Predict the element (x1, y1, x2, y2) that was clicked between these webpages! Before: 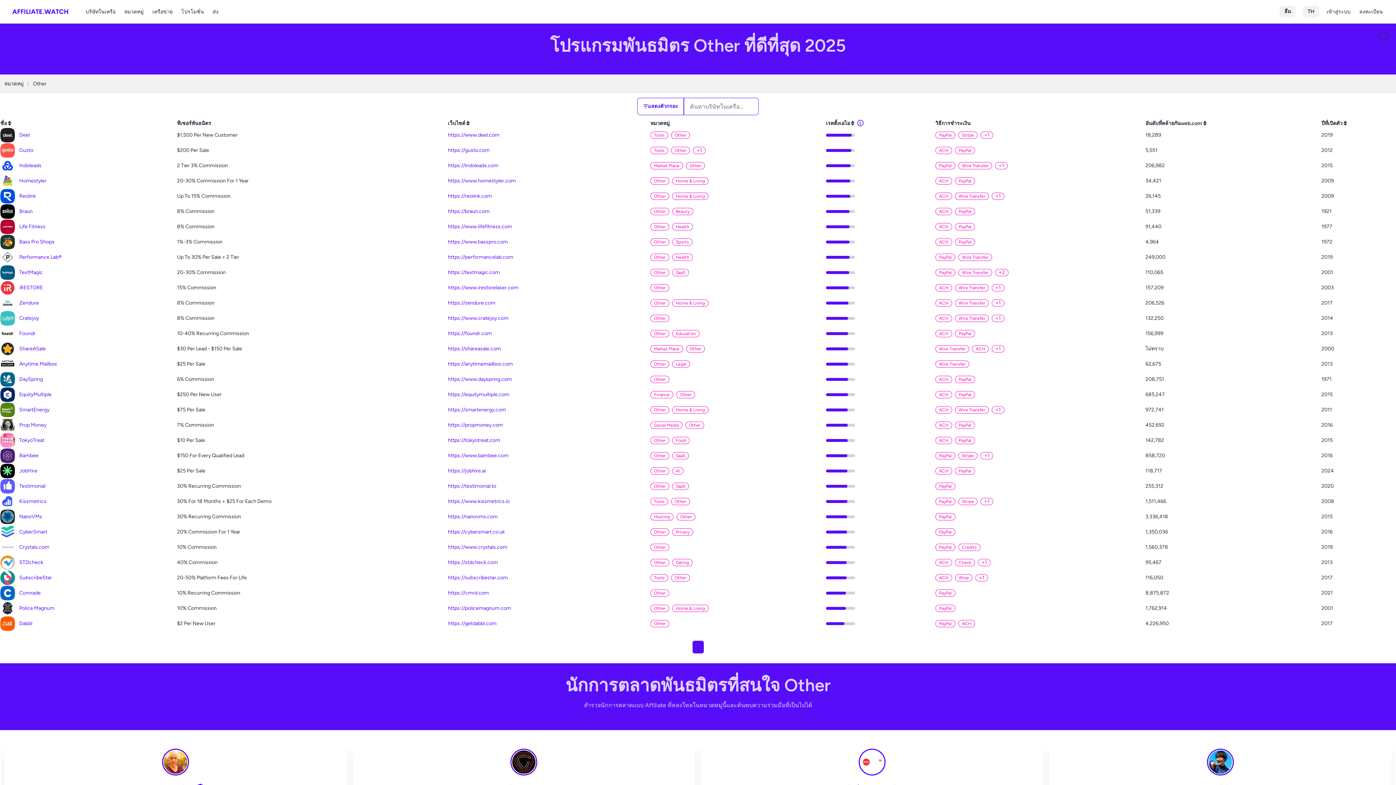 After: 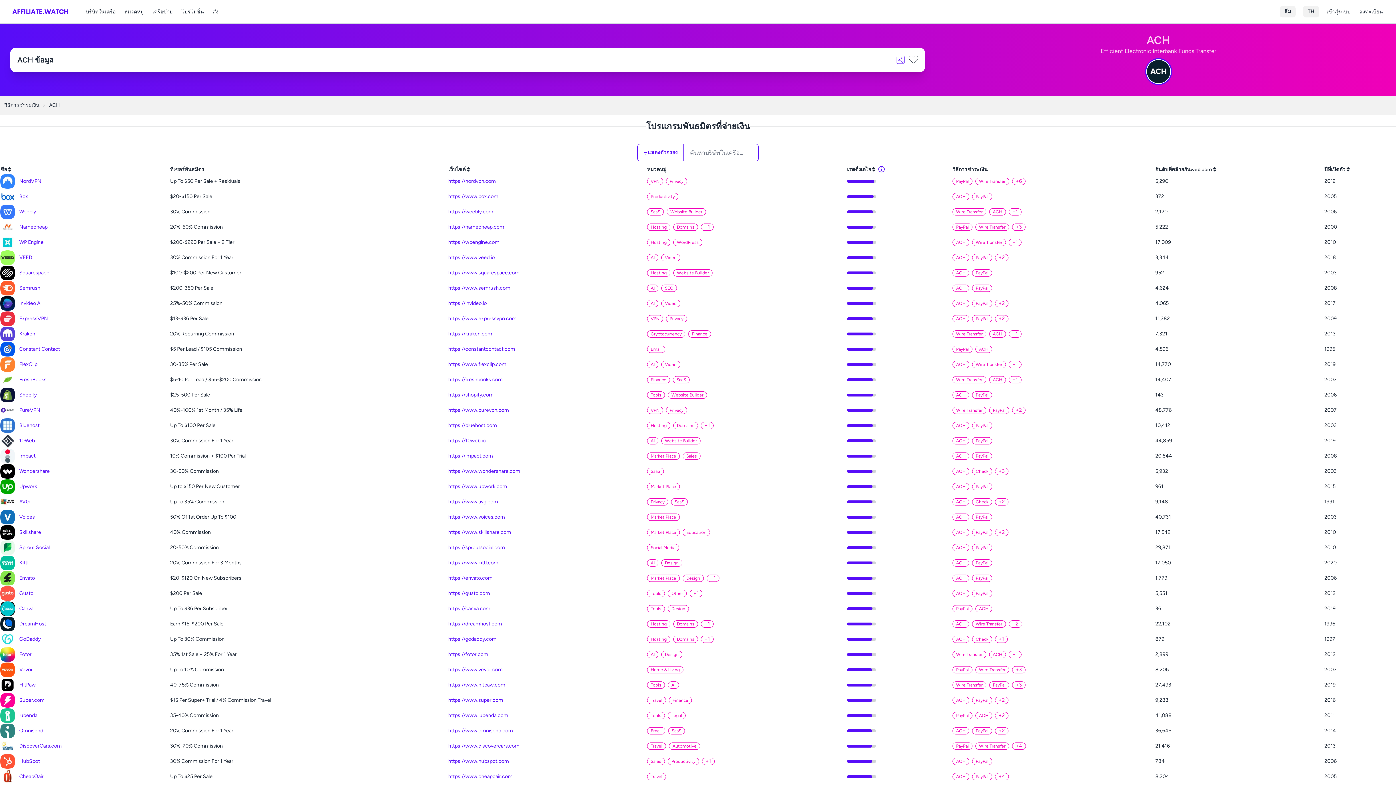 Action: label: ACH bbox: (962, 621, 971, 626)